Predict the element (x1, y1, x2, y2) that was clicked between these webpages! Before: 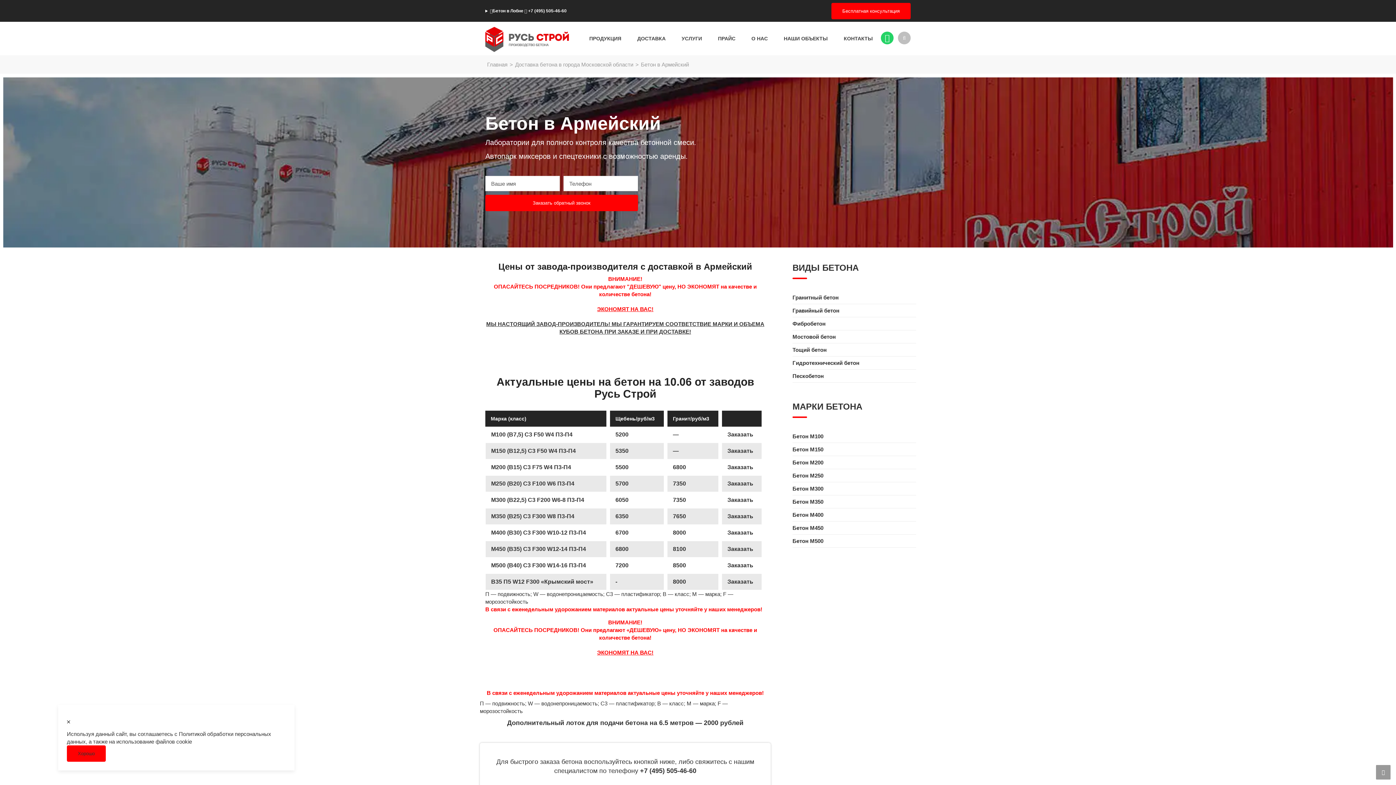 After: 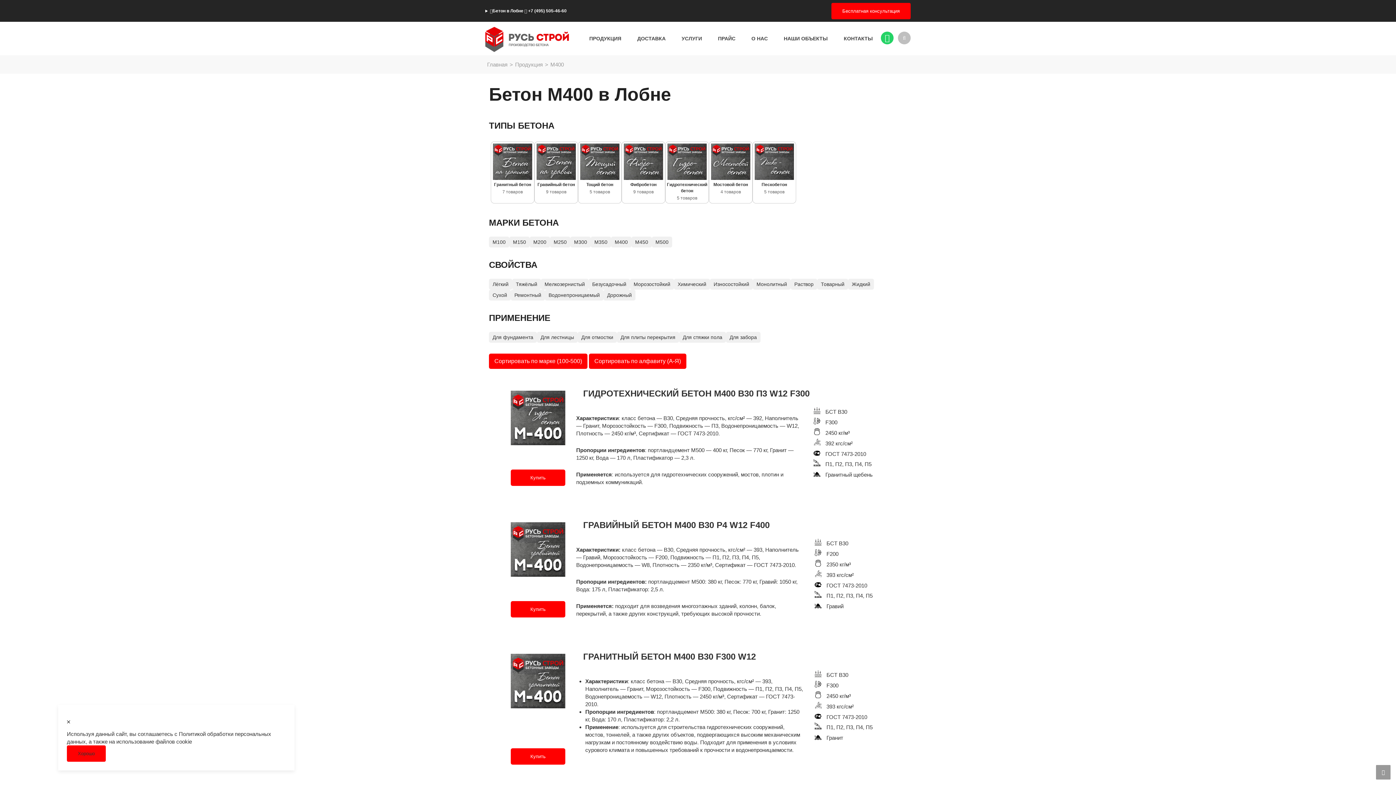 Action: label: Бетон M400 bbox: (792, 512, 823, 518)